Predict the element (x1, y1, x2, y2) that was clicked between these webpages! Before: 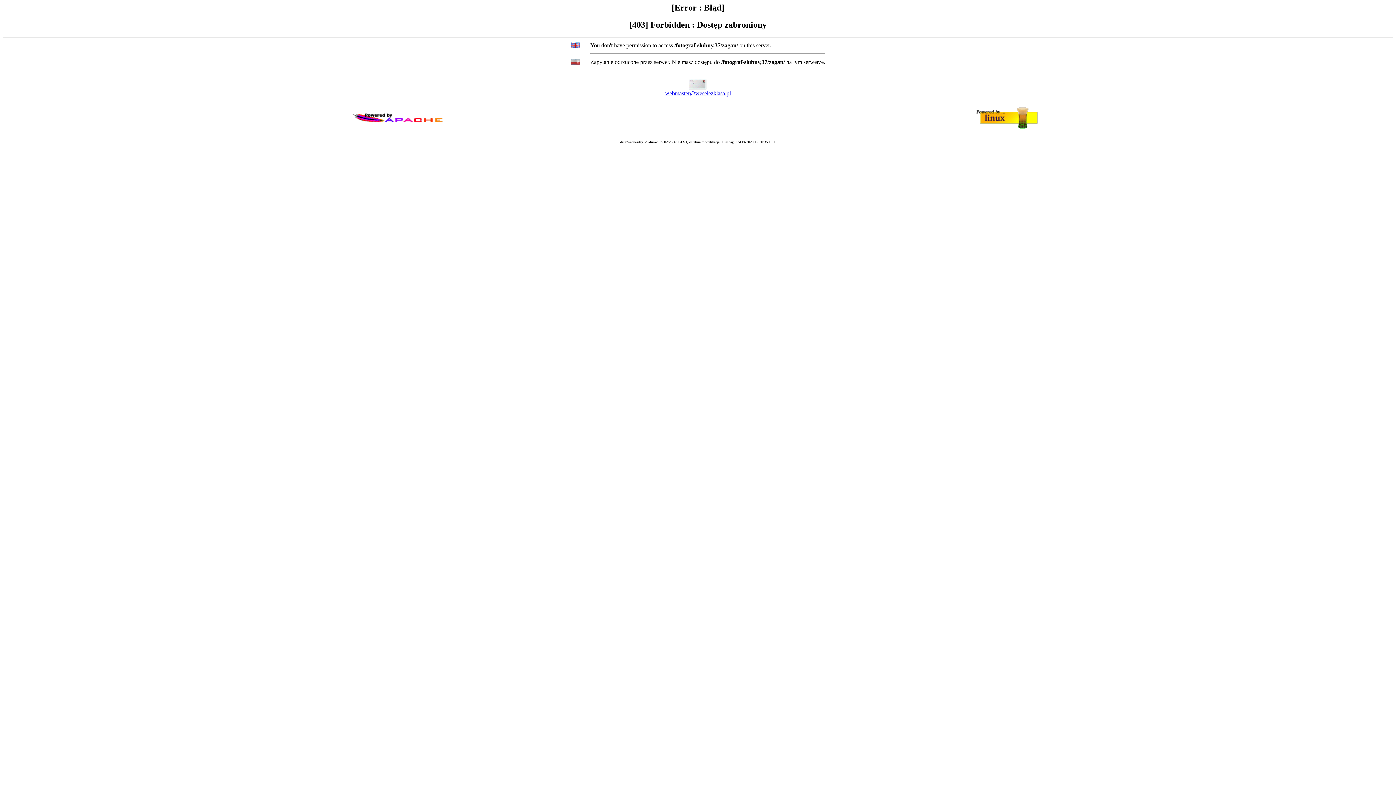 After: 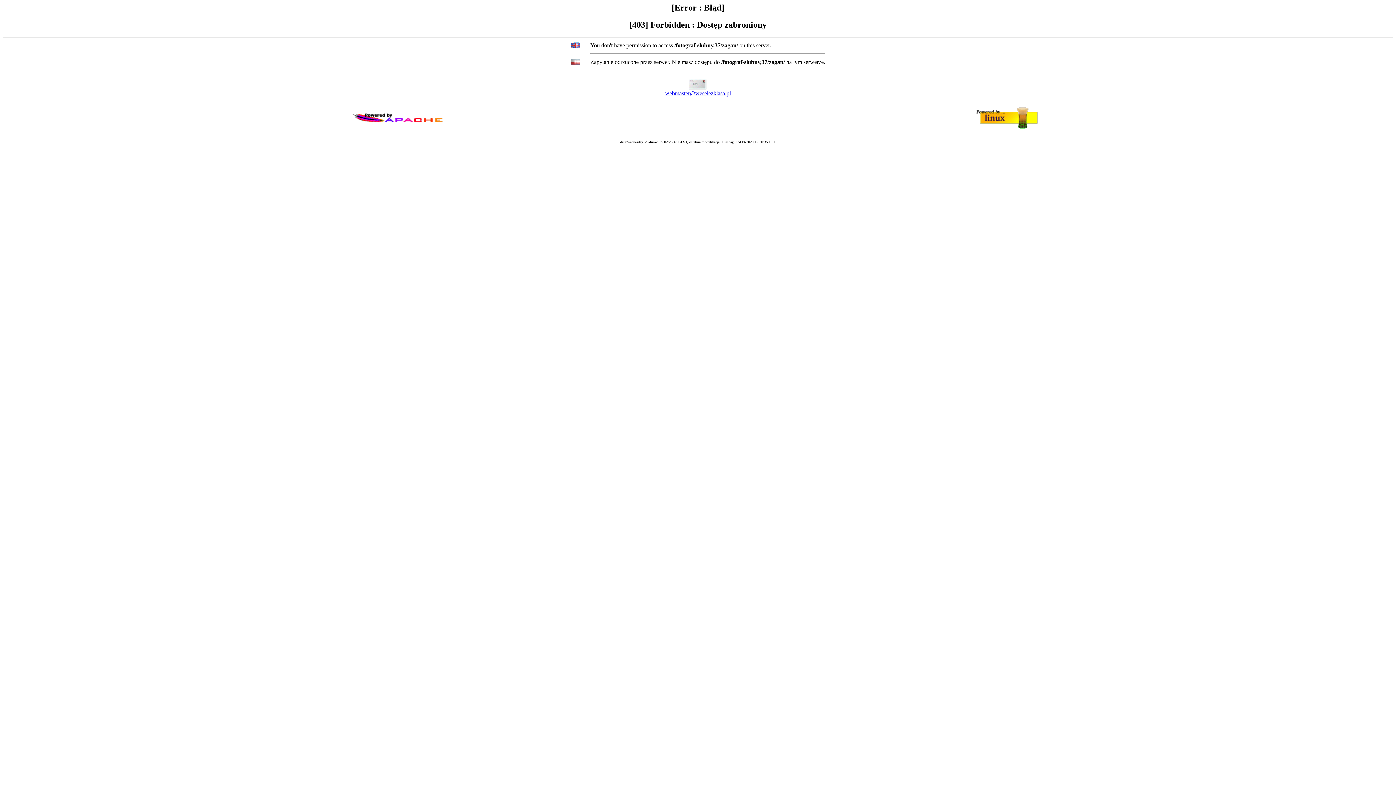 Action: label: webmaster@weselezklasa.pl bbox: (665, 90, 731, 96)